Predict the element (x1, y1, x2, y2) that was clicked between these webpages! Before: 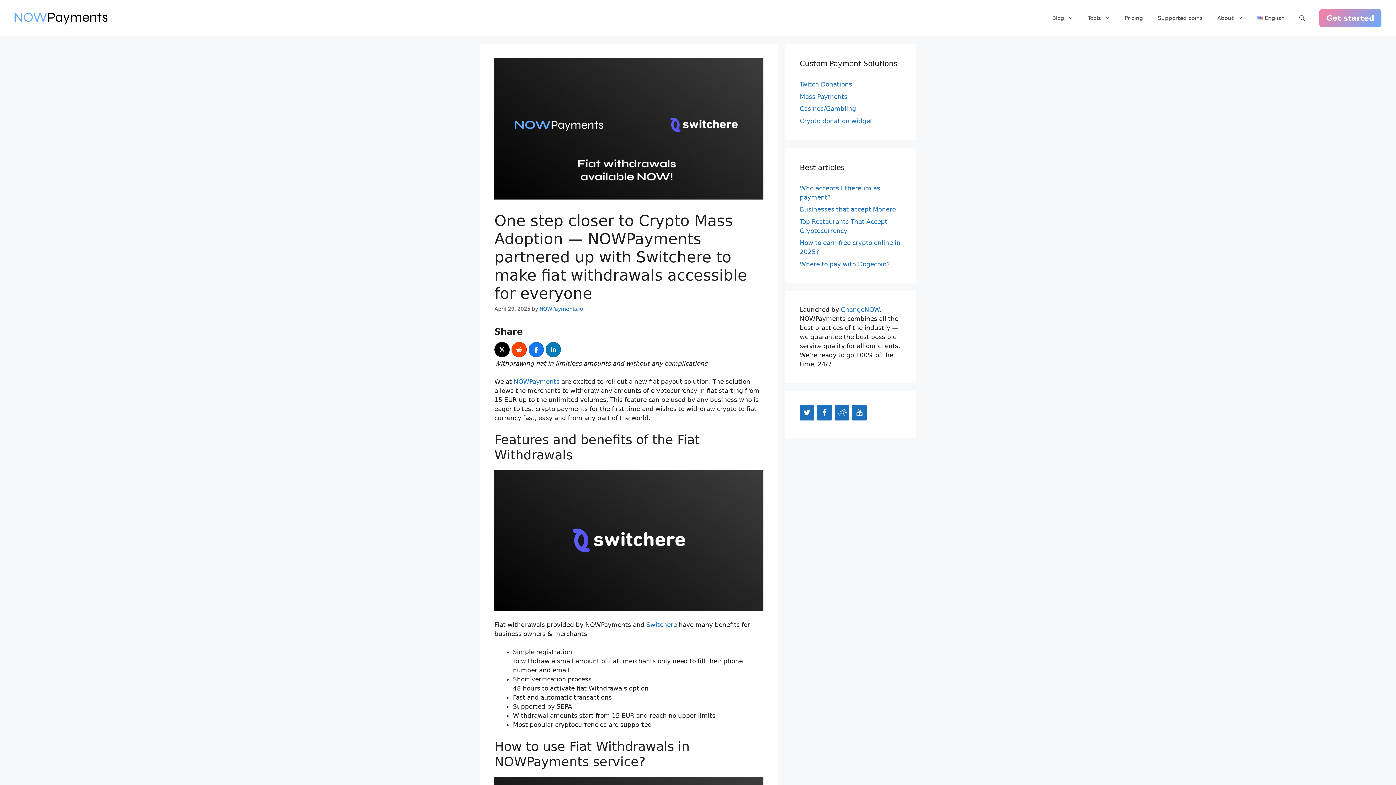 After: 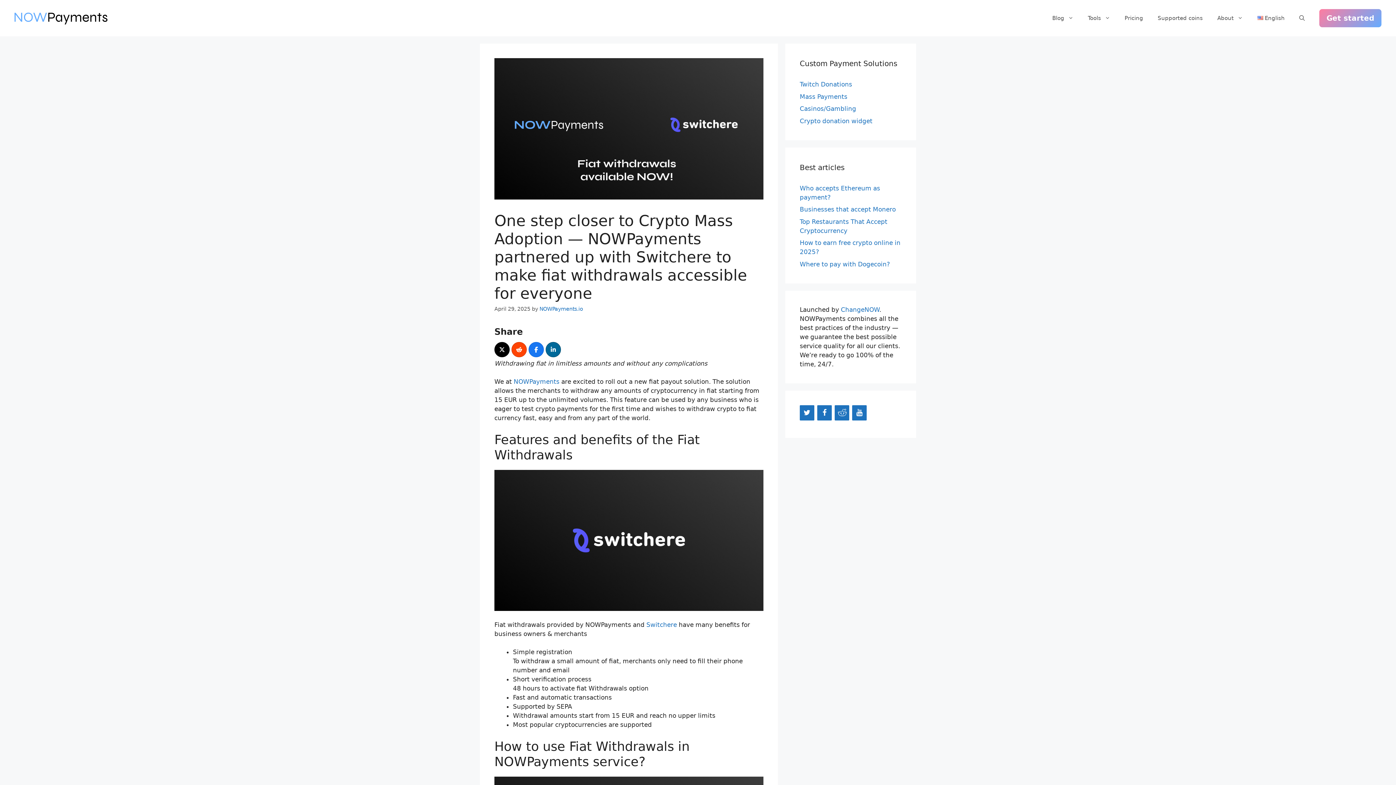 Action: bbox: (546, 342, 560, 356) label: Share